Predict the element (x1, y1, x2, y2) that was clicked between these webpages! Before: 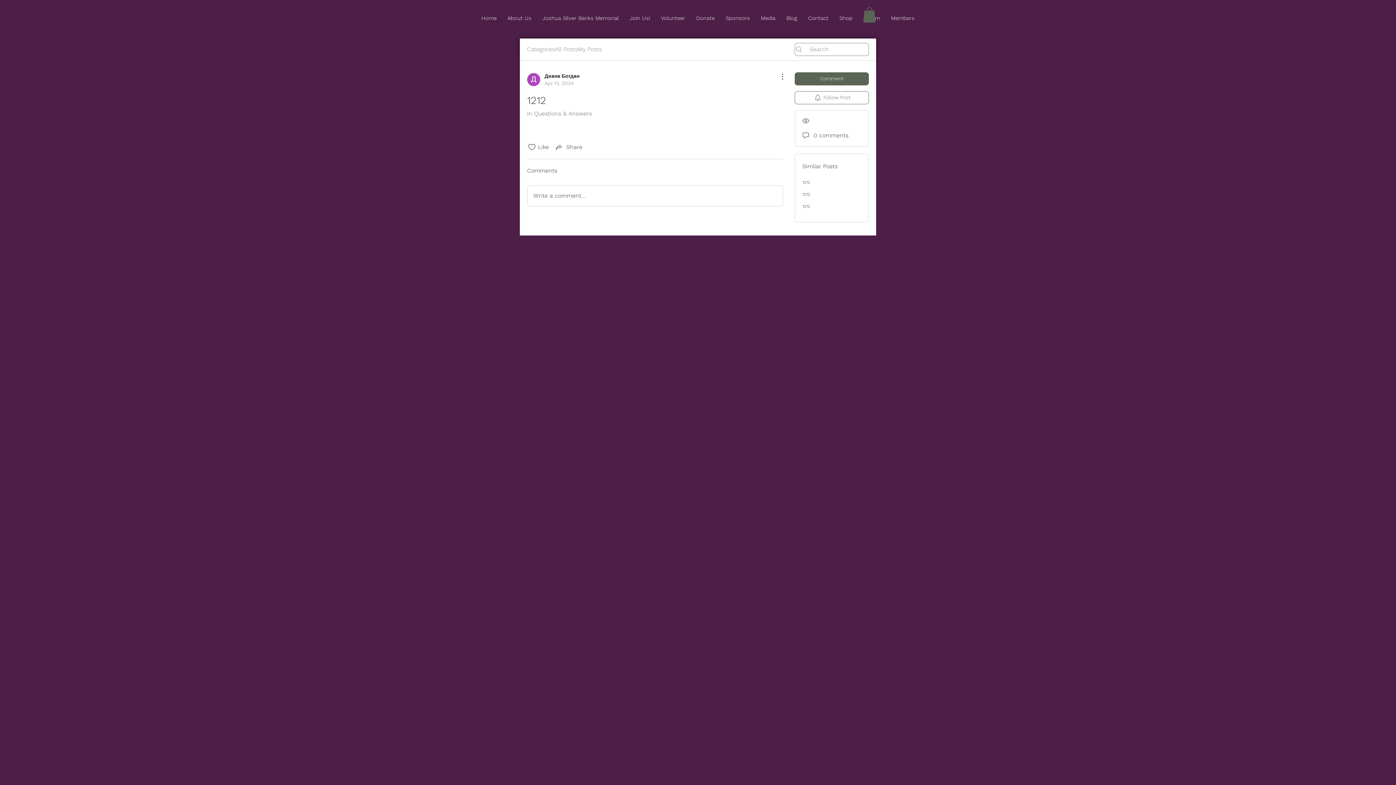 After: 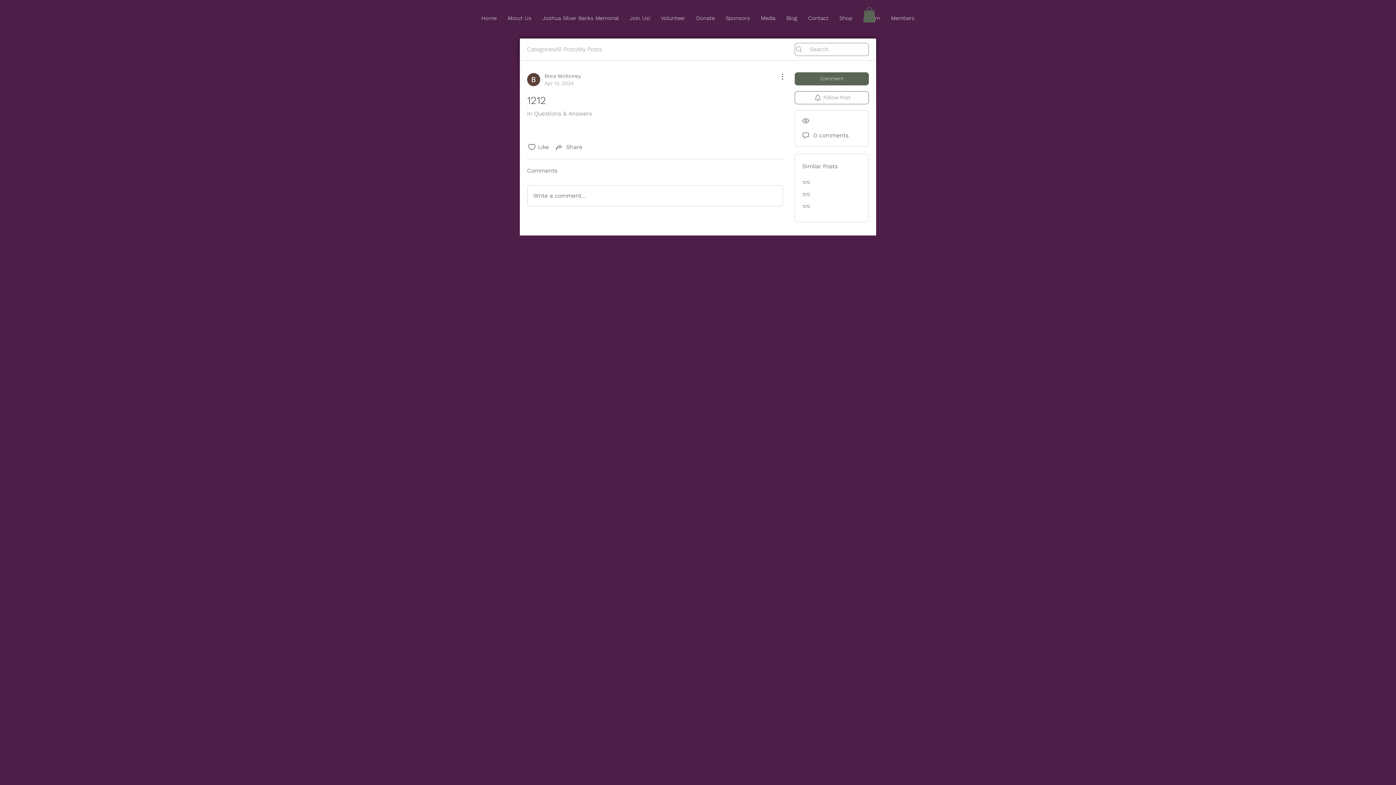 Action: label: 1212 bbox: (802, 191, 810, 197)